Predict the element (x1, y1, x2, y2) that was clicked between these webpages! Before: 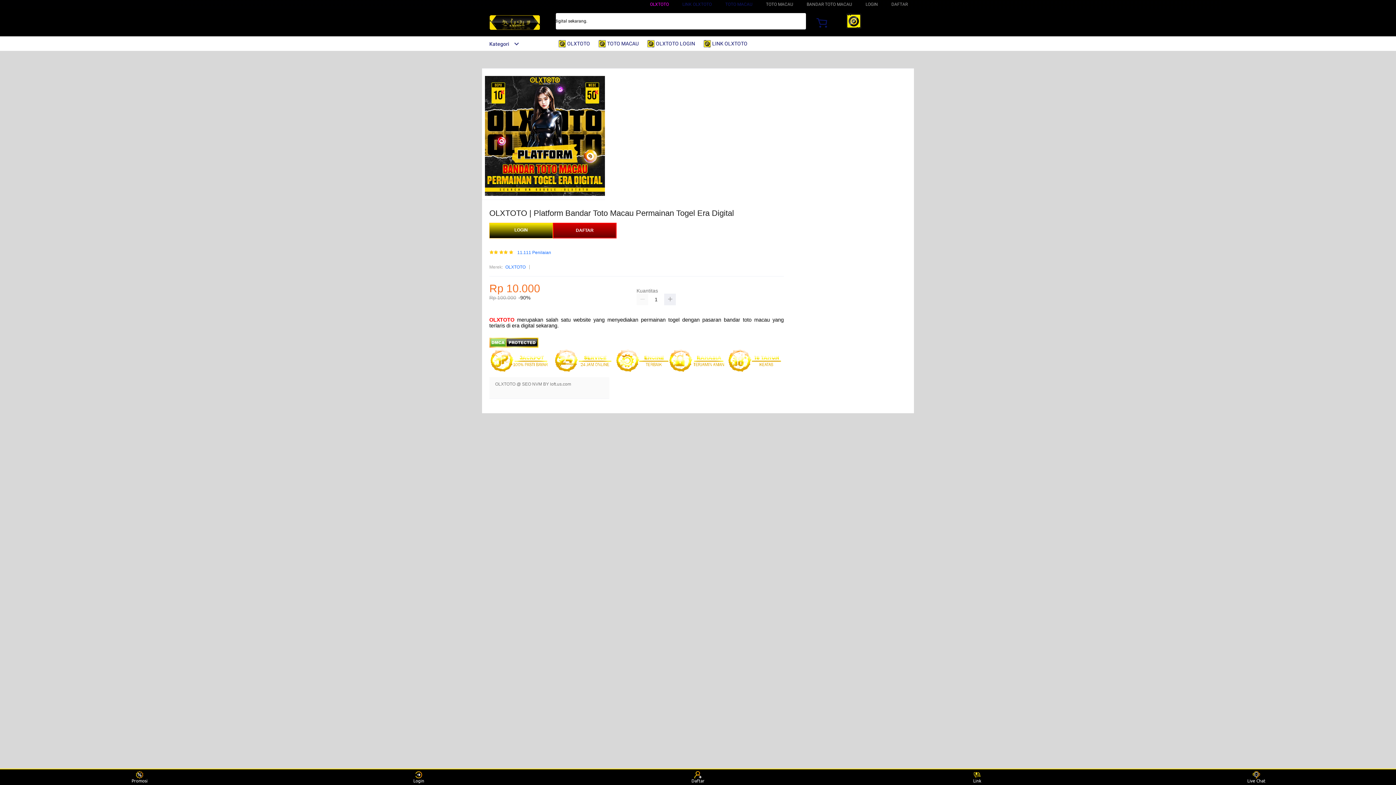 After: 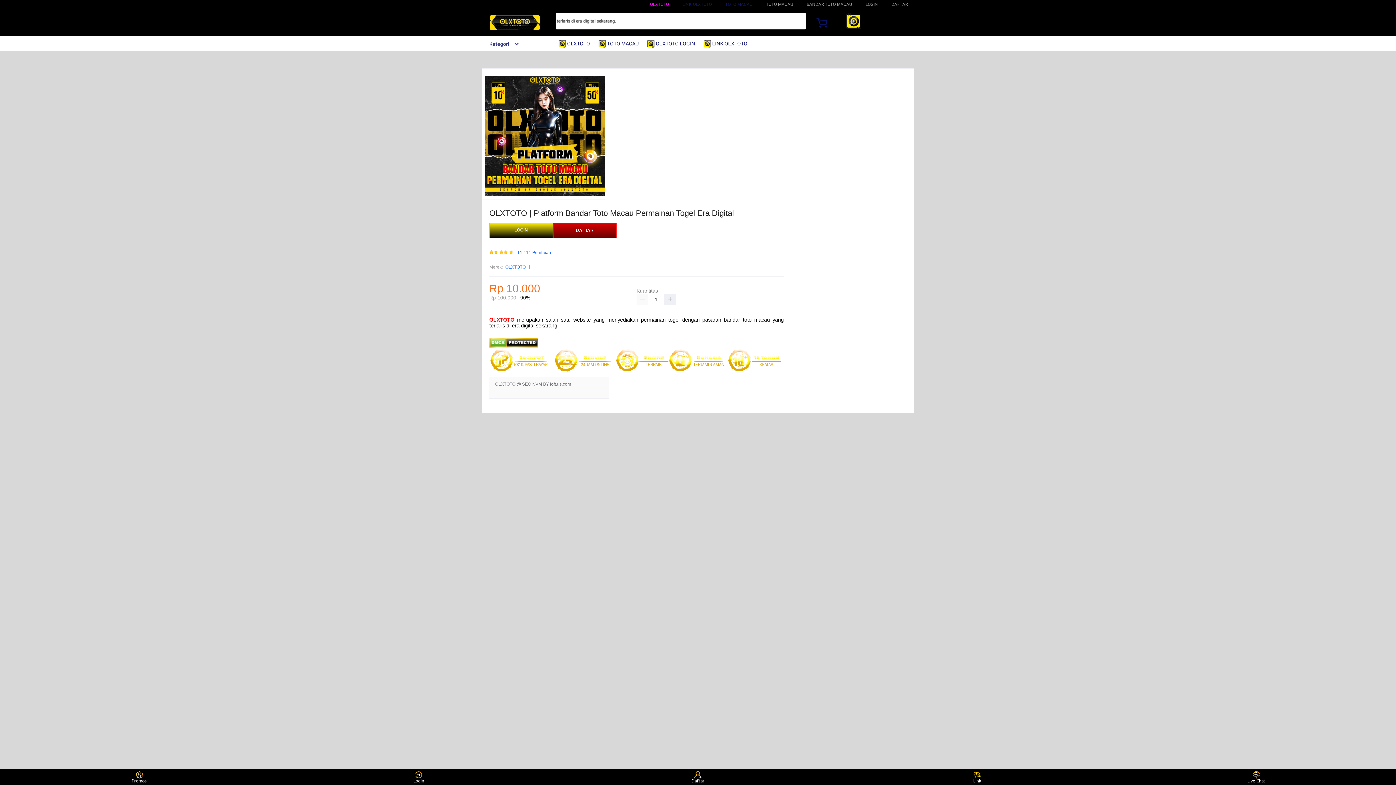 Action: bbox: (558, 36, 593, 50) label:  OLXTOTO